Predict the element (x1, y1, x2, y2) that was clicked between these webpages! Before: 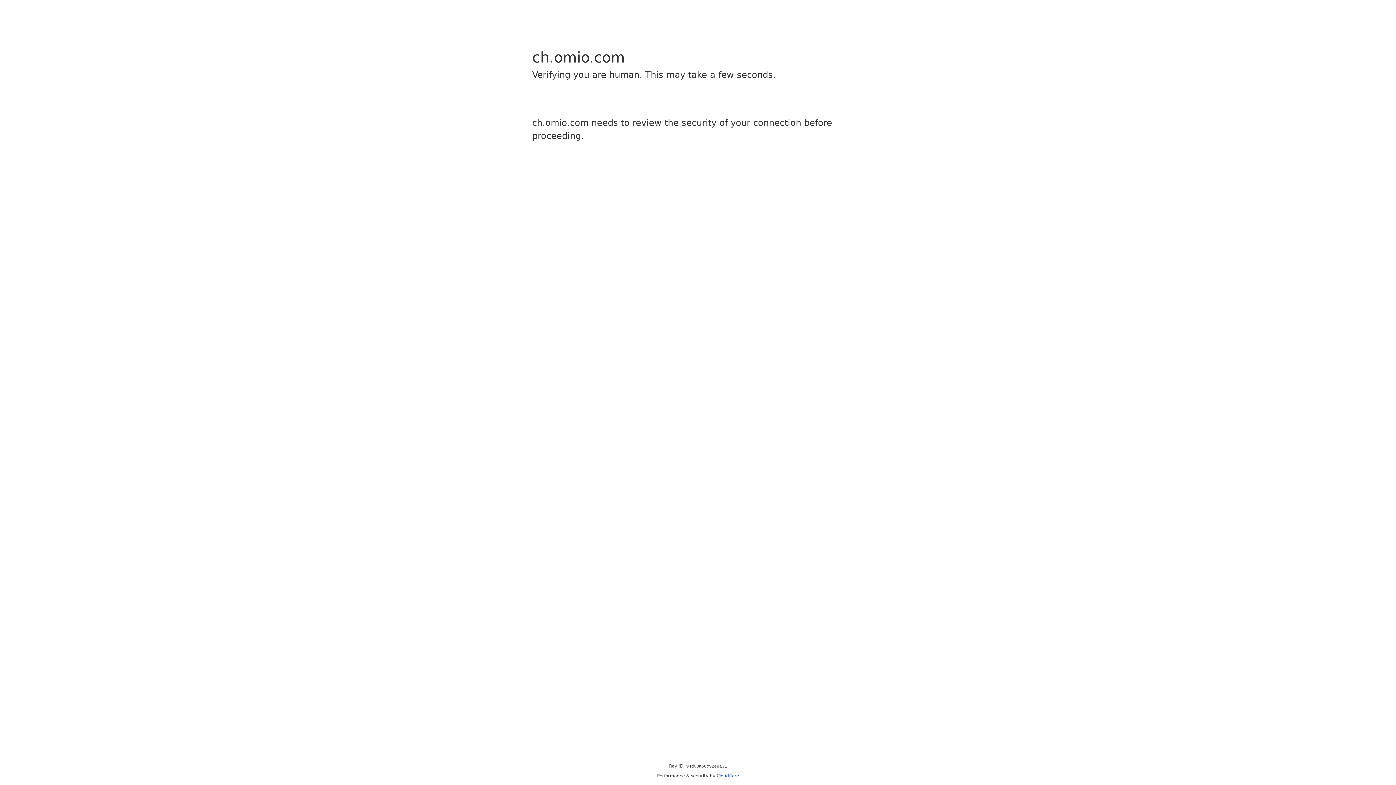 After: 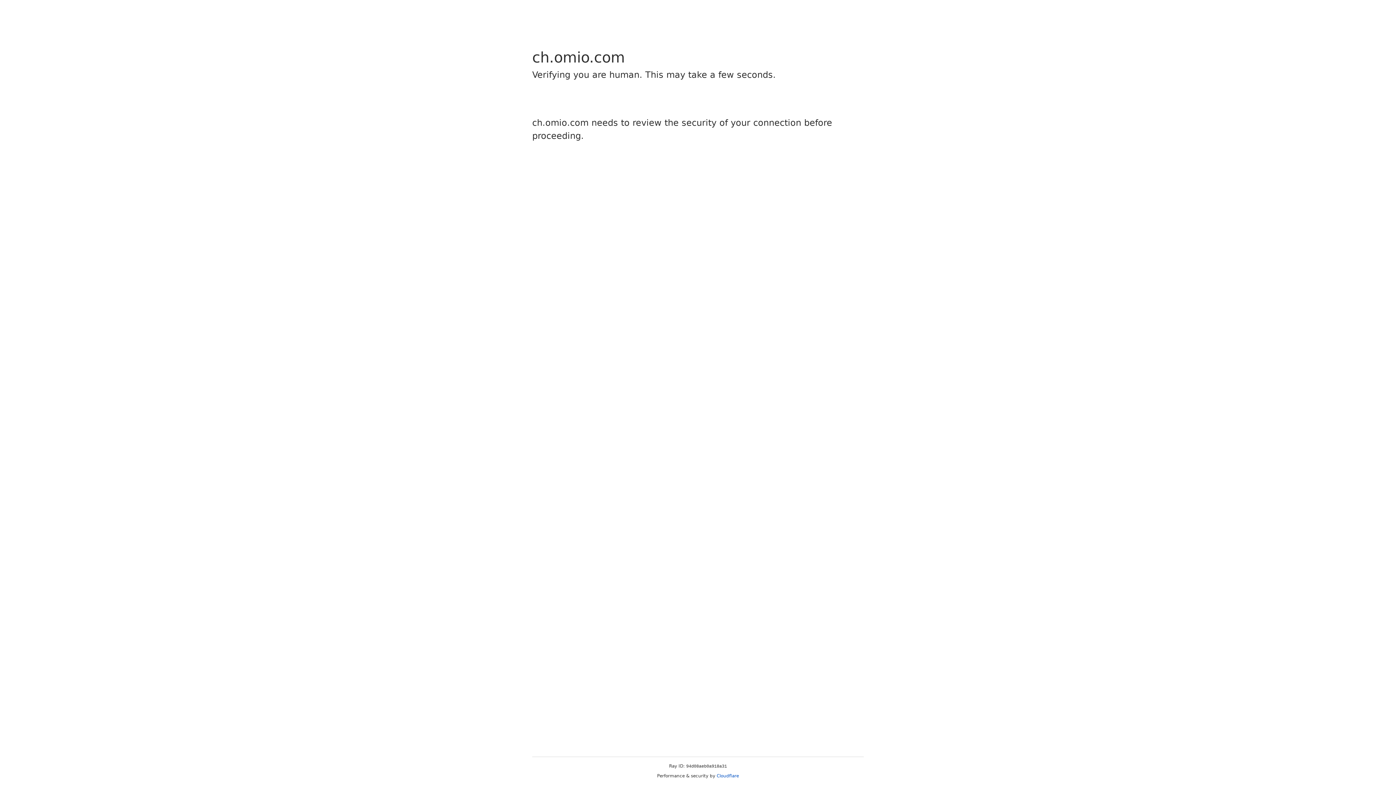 Action: bbox: (716, 773, 739, 778) label: Cloudflare